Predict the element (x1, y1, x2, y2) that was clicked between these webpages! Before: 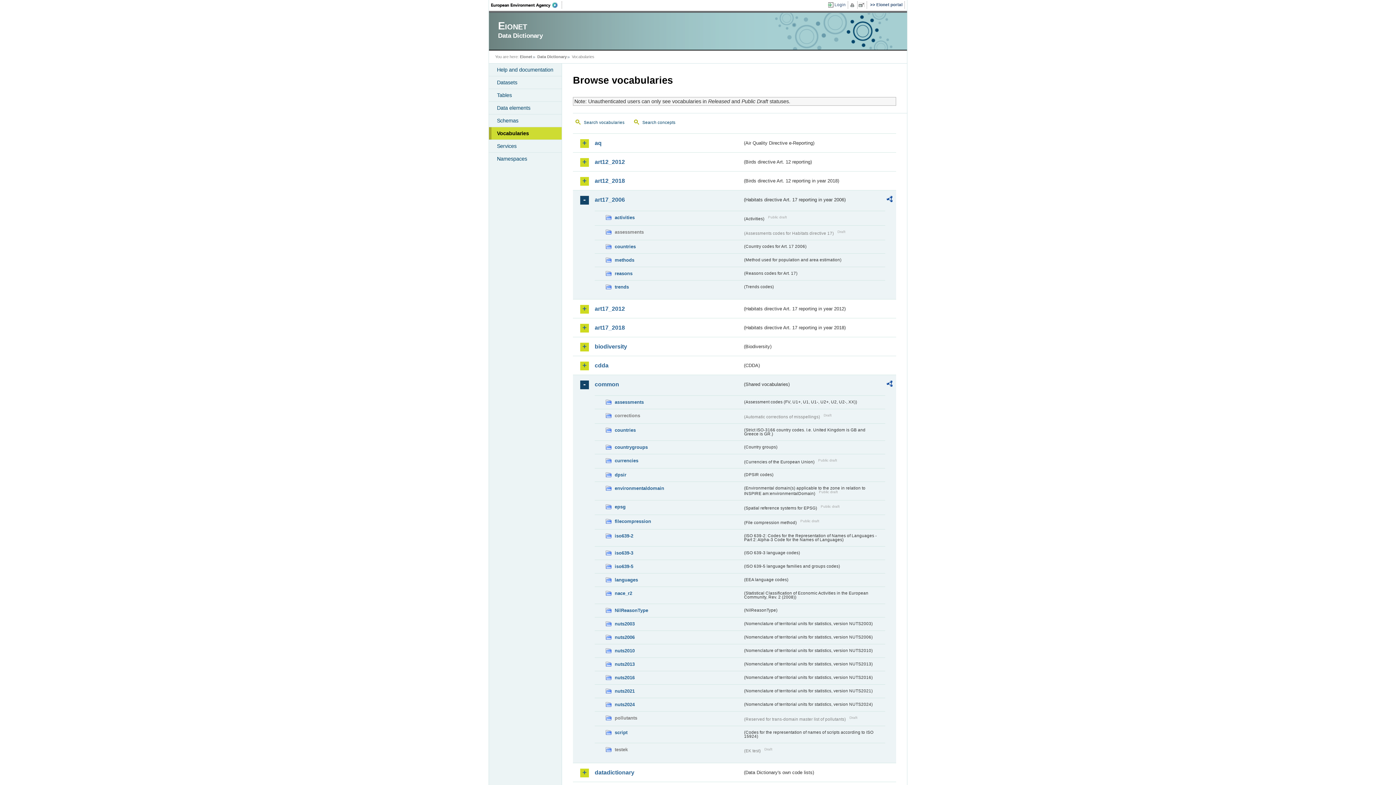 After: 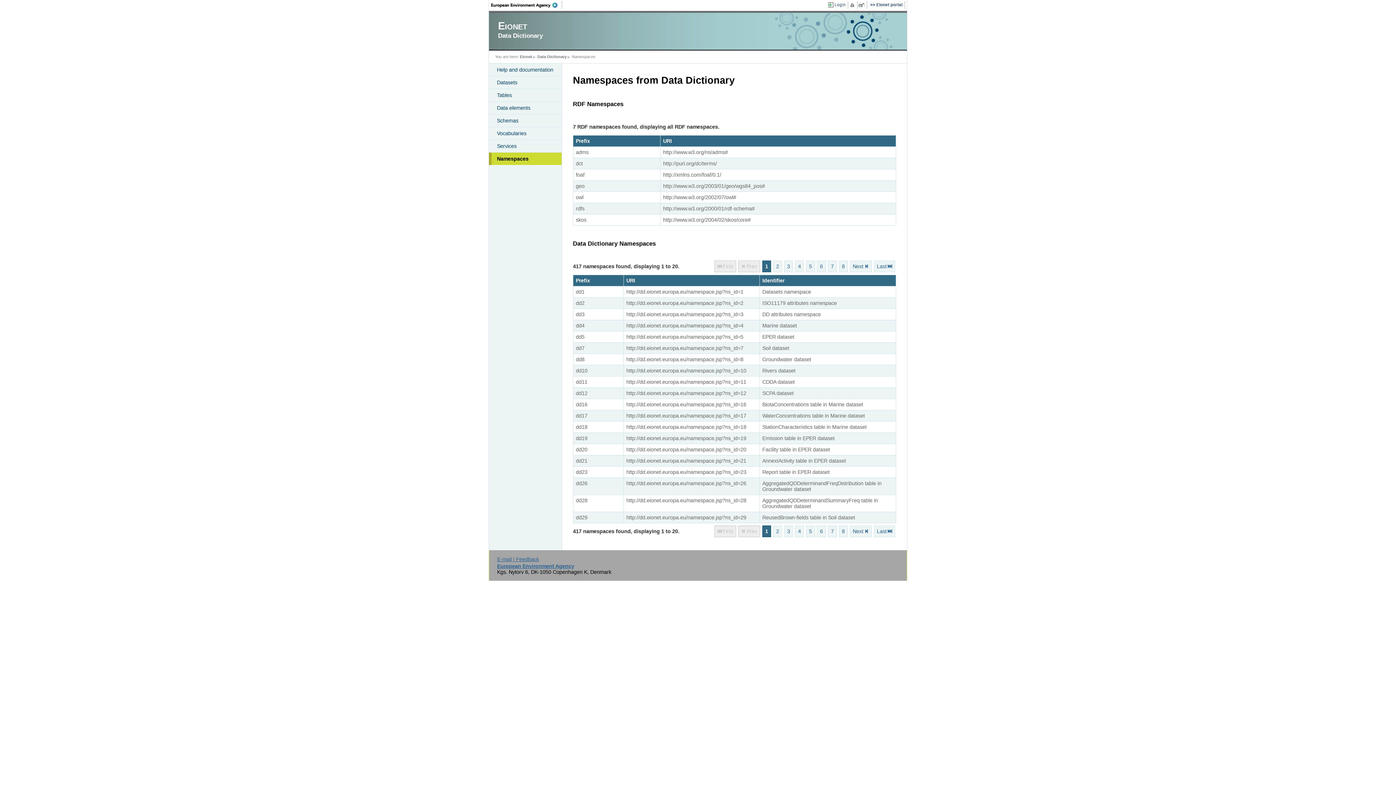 Action: label: Namespaces bbox: (489, 152, 561, 165)